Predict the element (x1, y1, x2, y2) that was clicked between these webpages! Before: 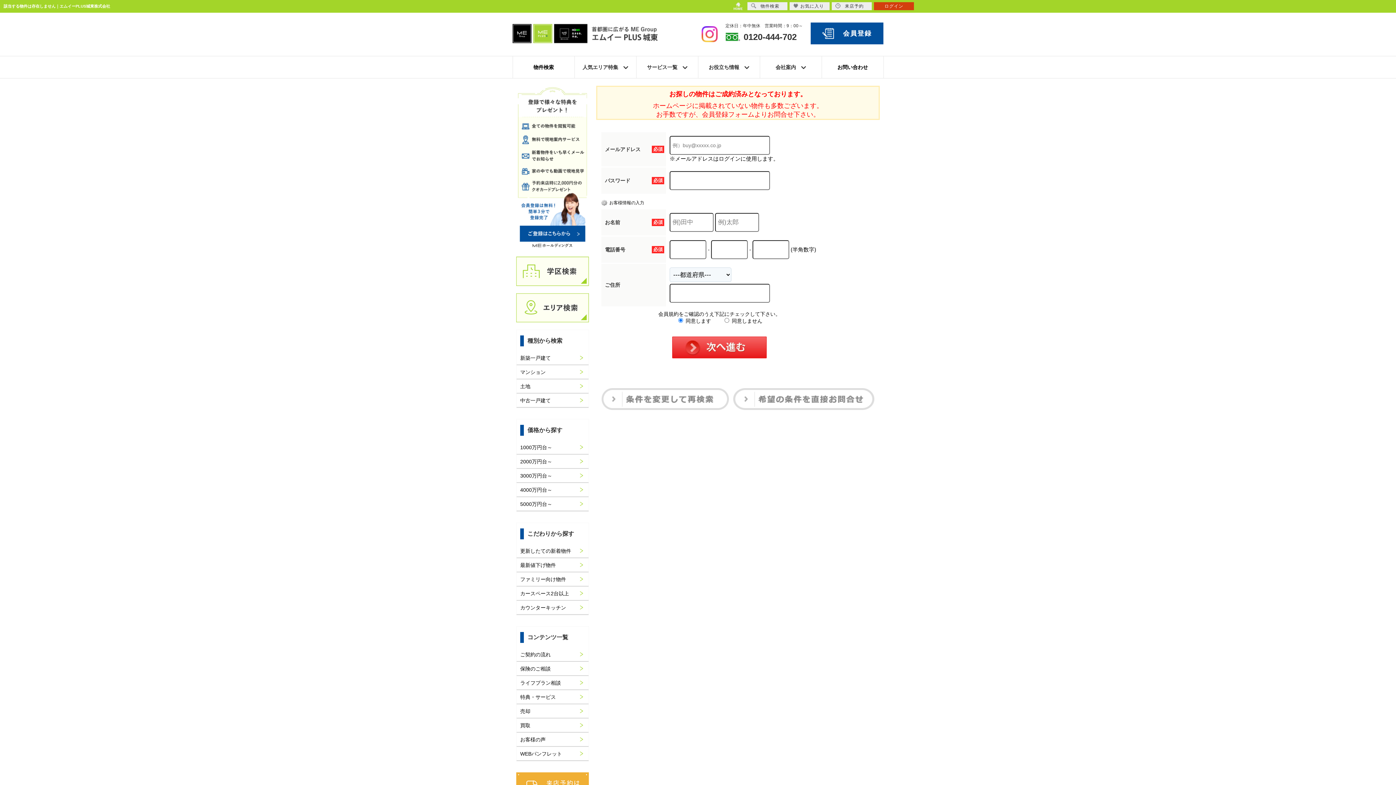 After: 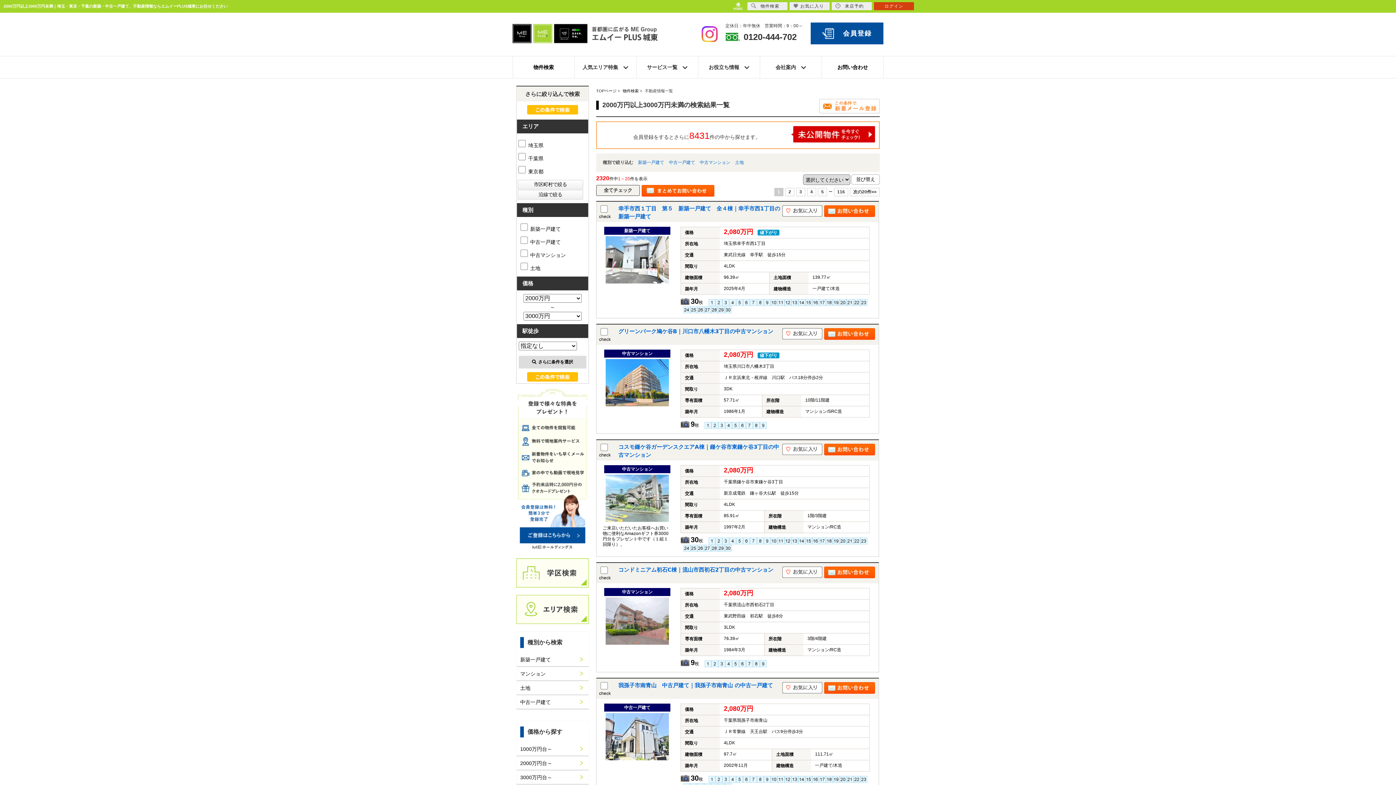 Action: label: 2000万円台～ bbox: (516, 454, 588, 469)